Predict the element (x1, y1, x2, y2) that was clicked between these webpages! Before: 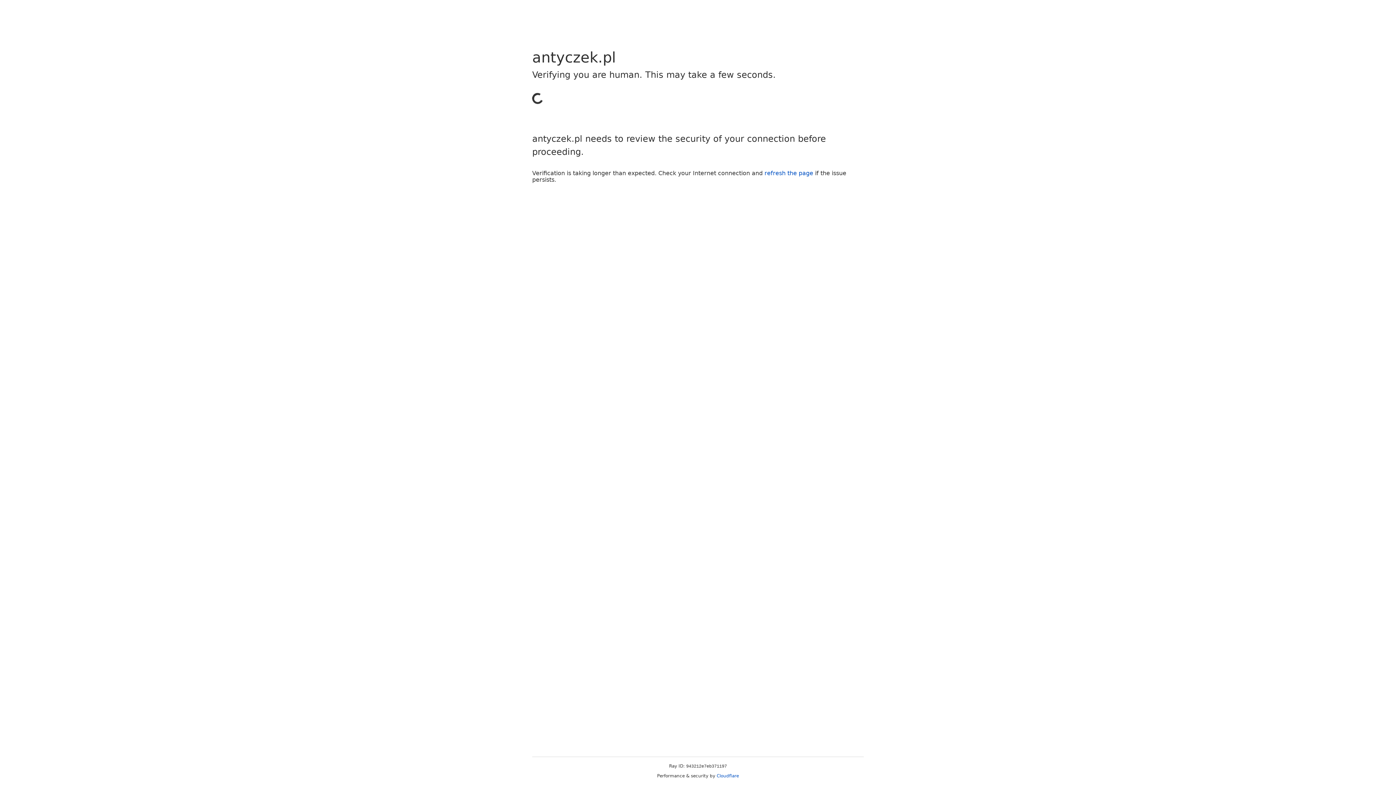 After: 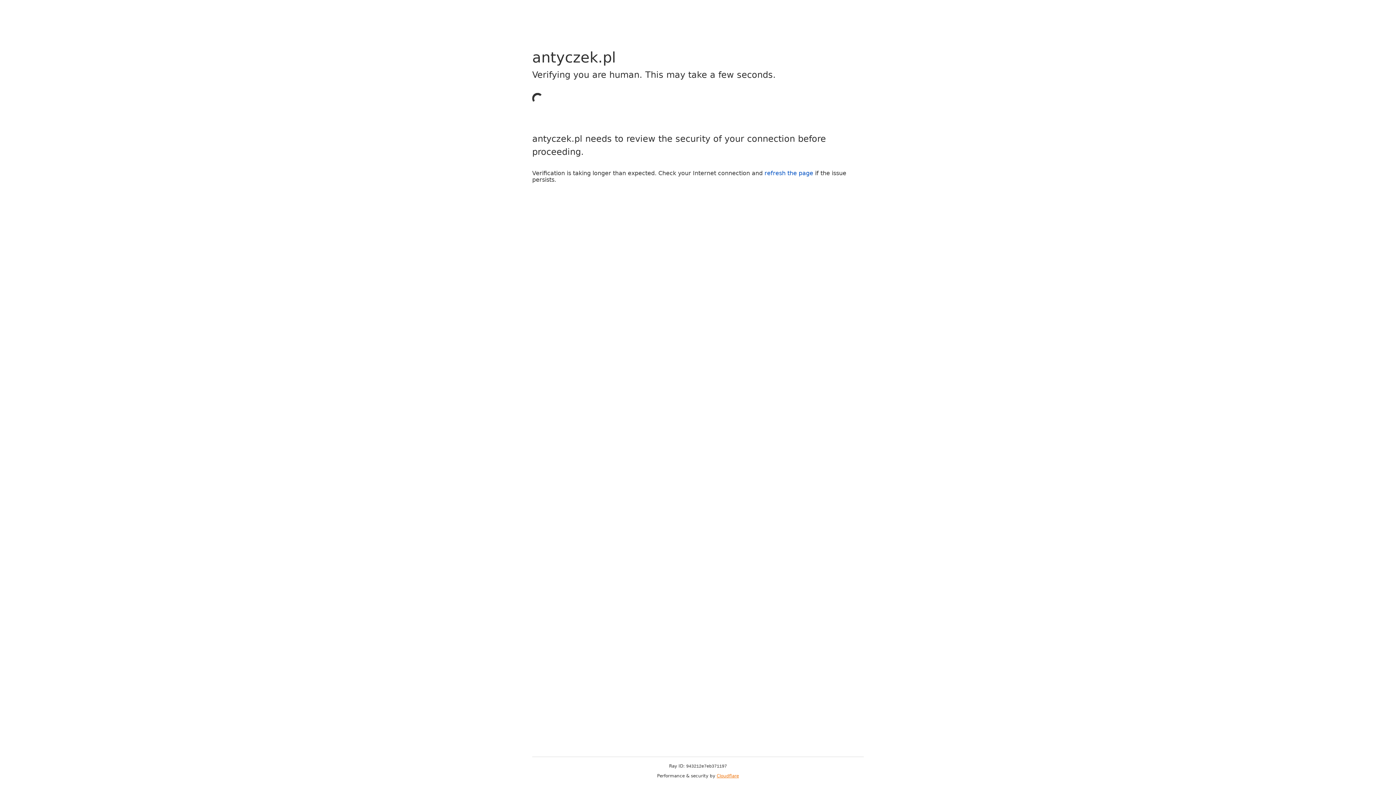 Action: bbox: (716, 773, 739, 778) label: Cloudflare